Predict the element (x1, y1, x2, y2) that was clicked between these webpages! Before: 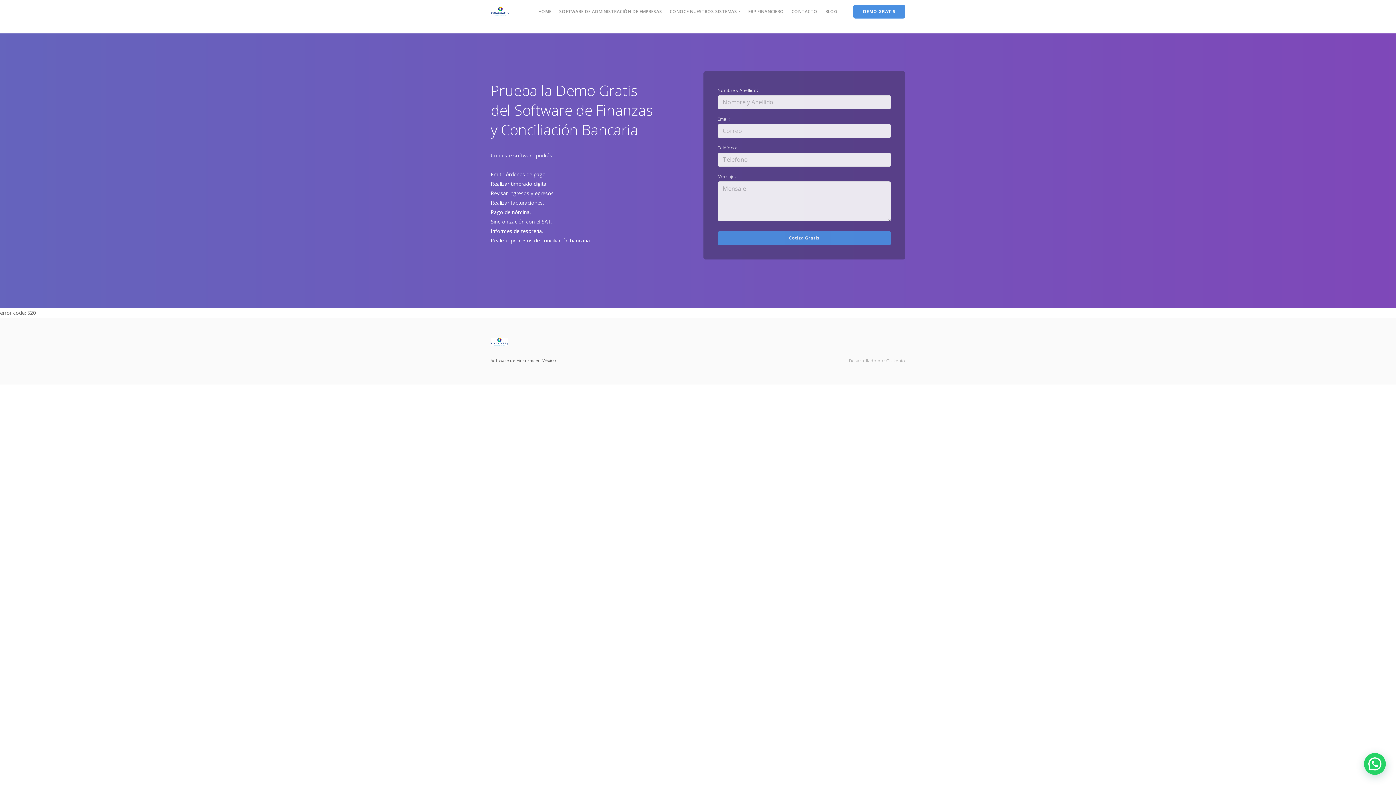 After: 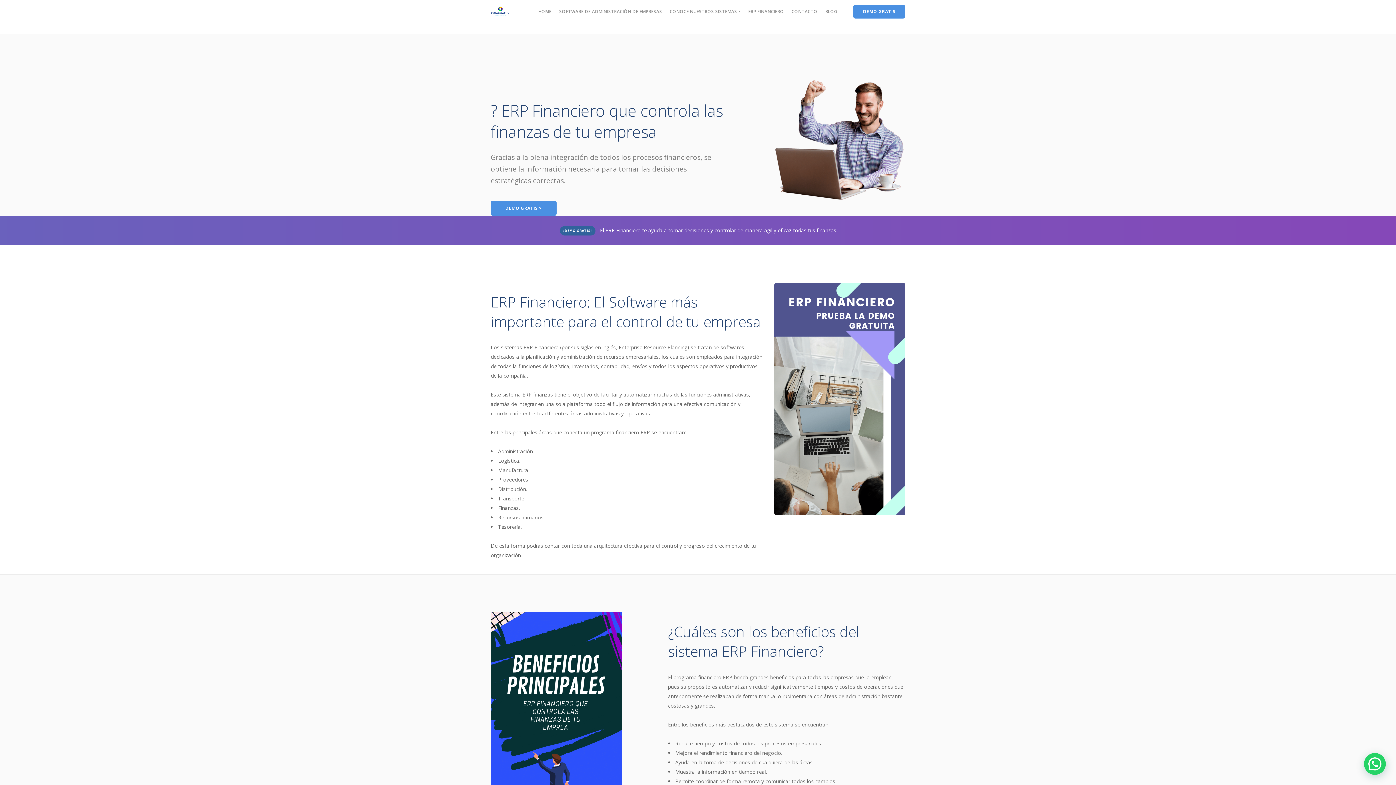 Action: label: ERP FINANCIERO bbox: (748, 8, 784, 14)